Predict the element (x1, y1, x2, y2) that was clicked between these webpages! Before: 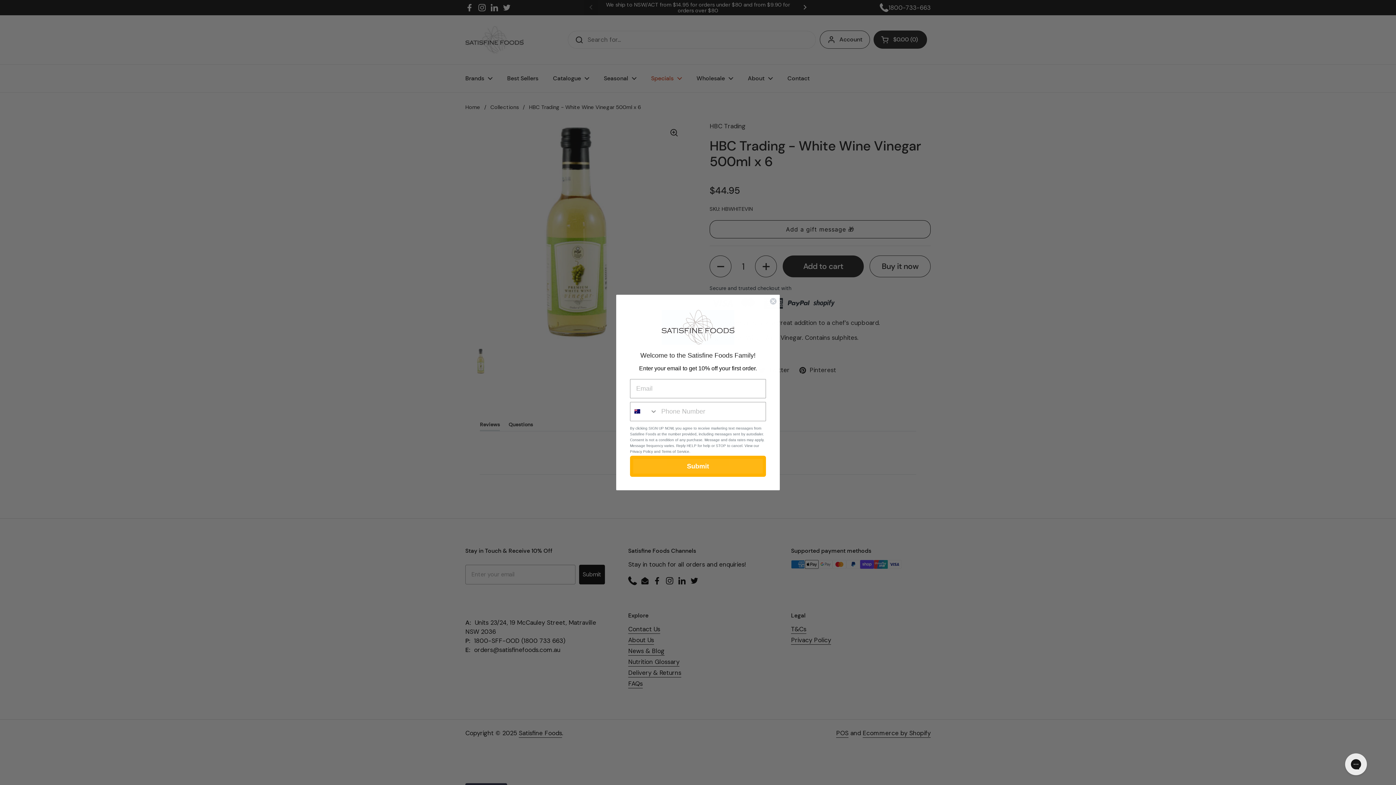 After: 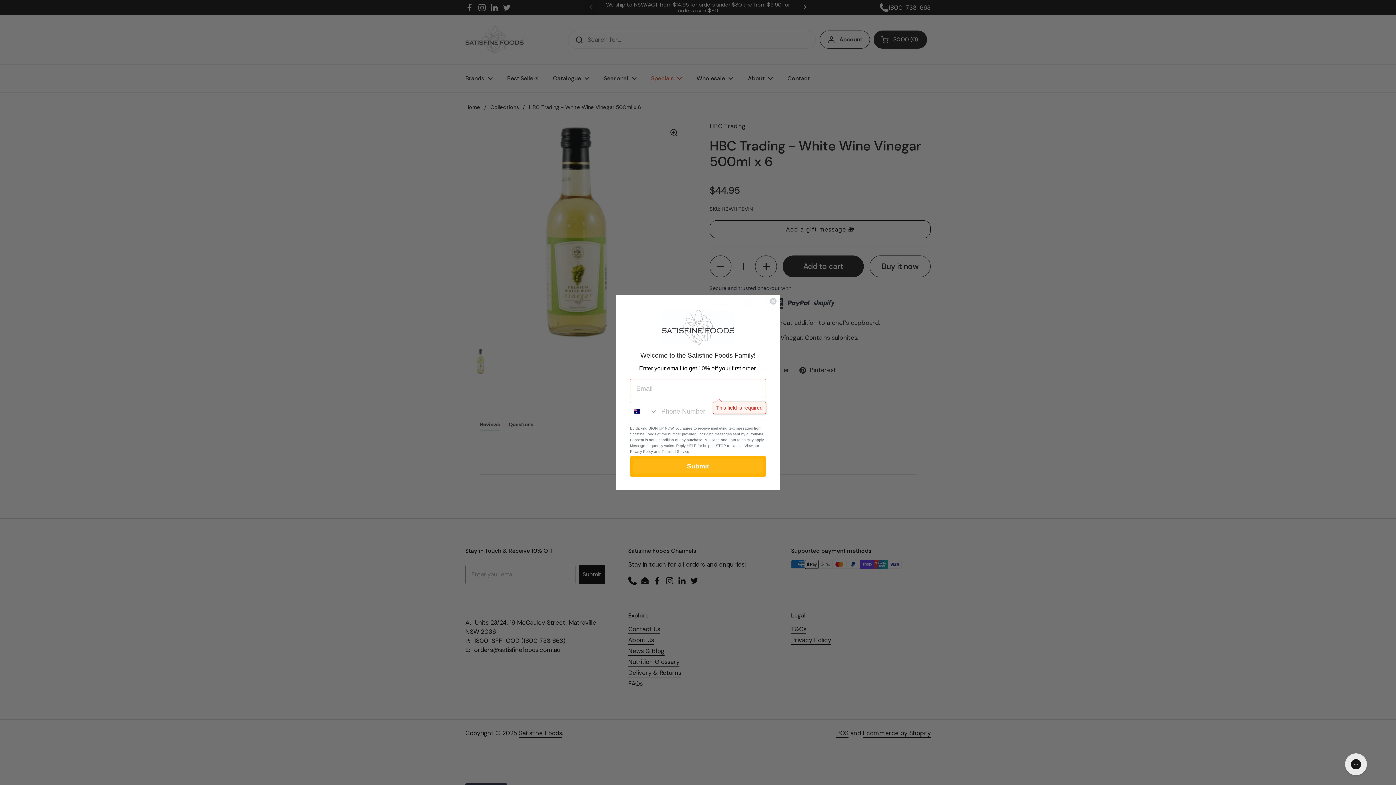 Action: label: Submit bbox: (630, 429, 766, 450)